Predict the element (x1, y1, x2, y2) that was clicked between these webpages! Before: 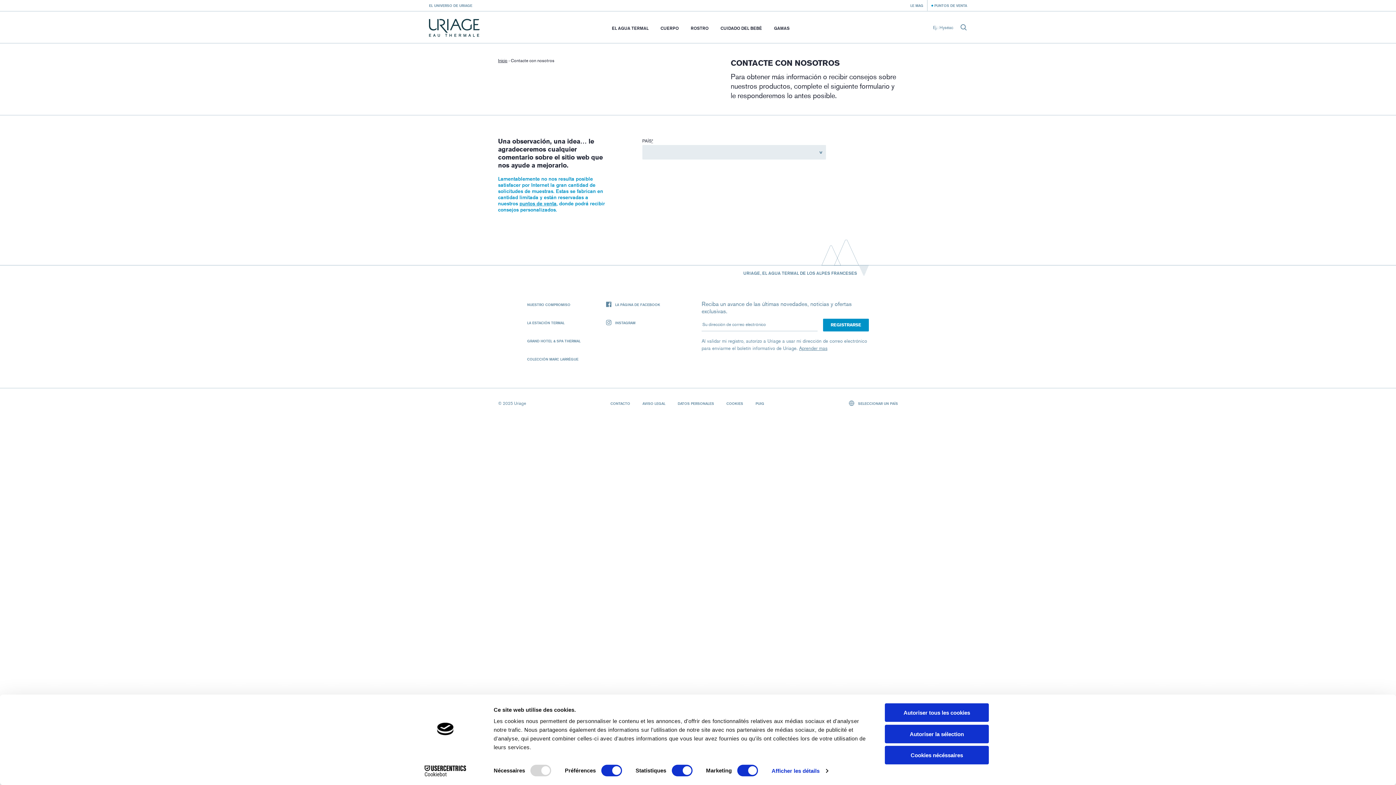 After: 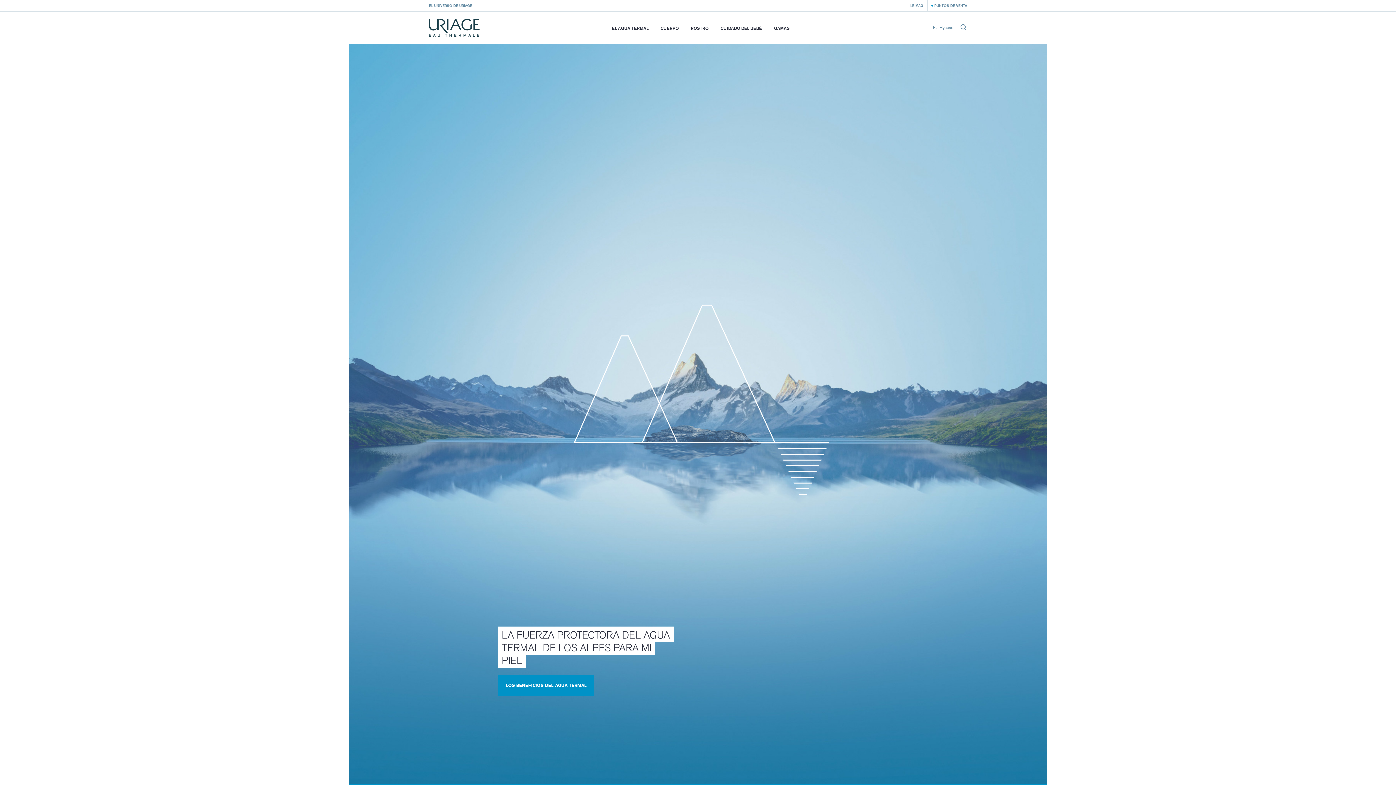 Action: bbox: (429, 18, 480, 37)